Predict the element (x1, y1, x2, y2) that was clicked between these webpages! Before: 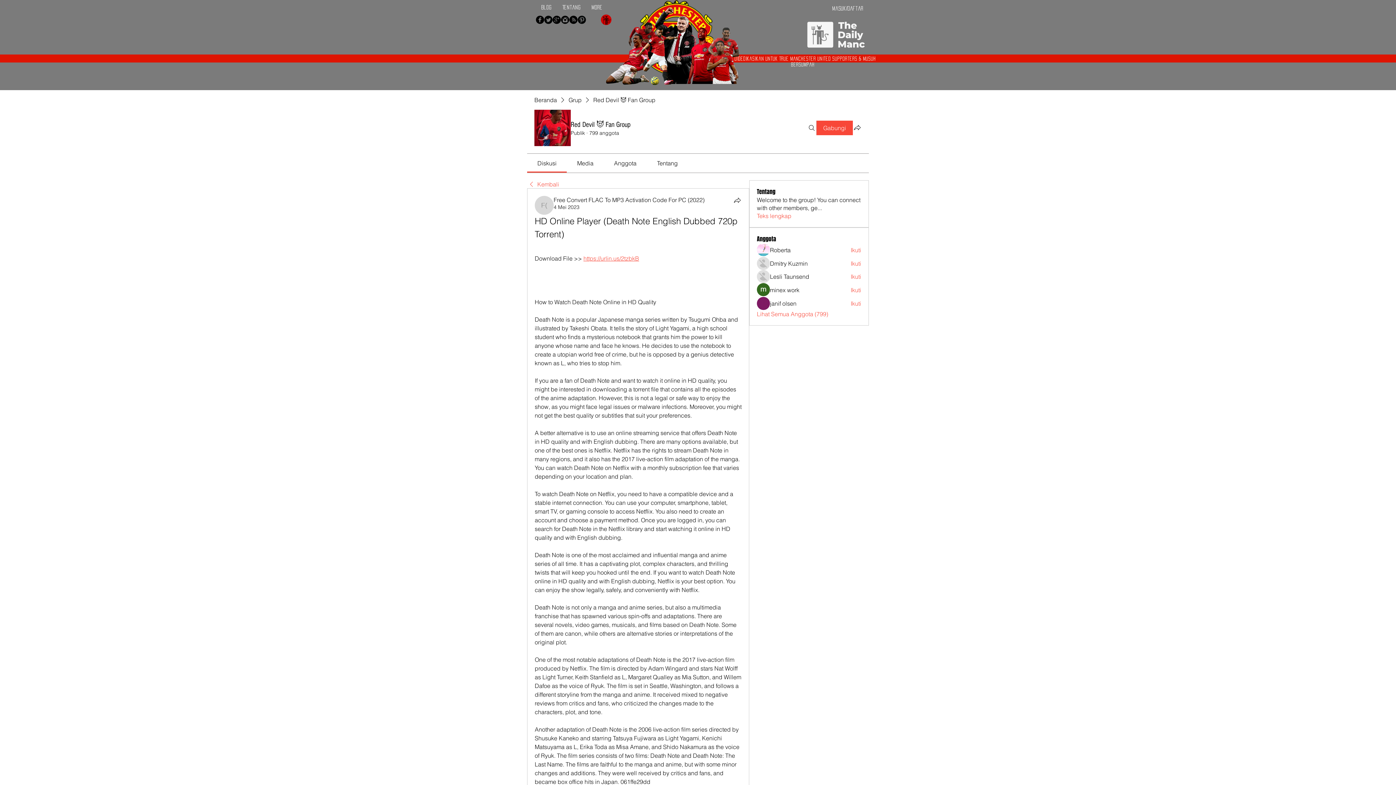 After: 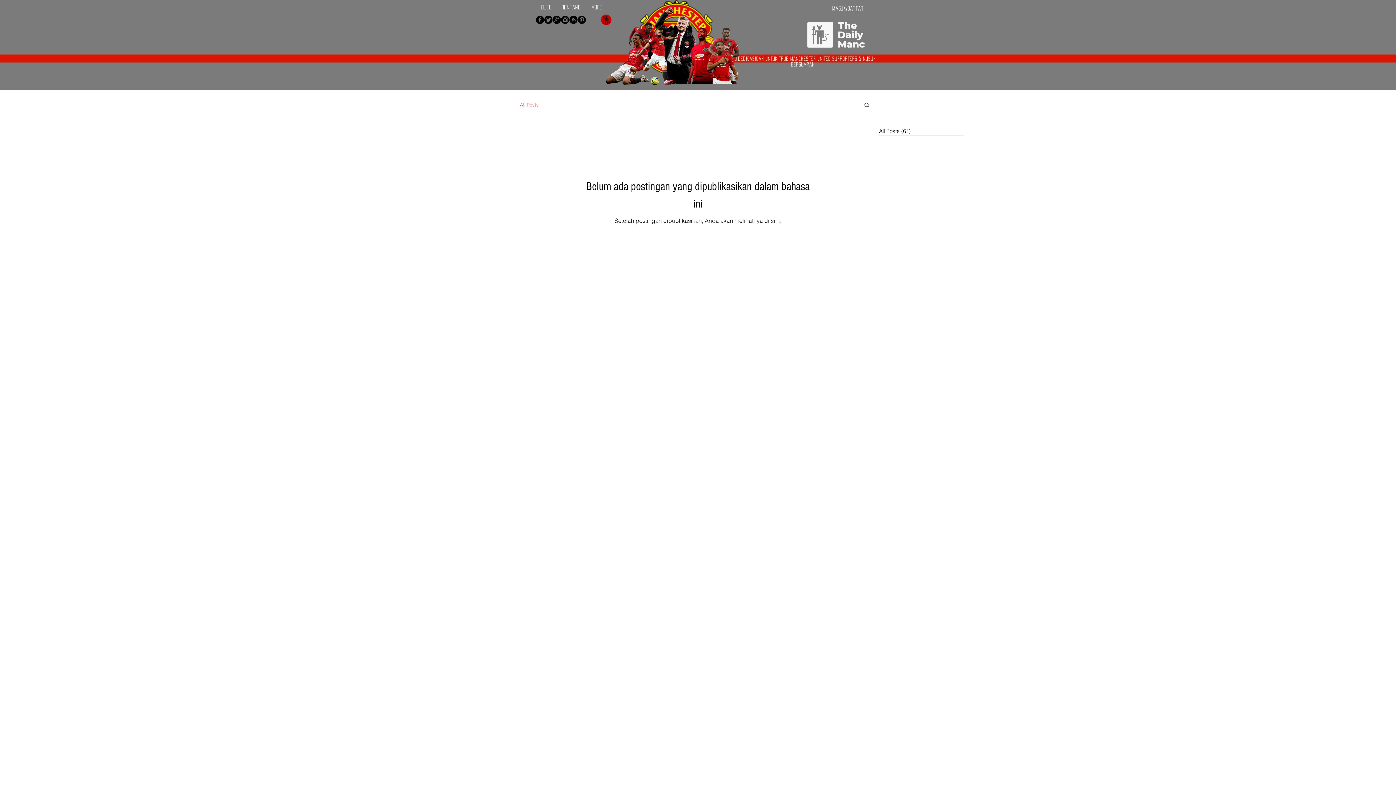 Action: bbox: (601, 14, 611, 25)